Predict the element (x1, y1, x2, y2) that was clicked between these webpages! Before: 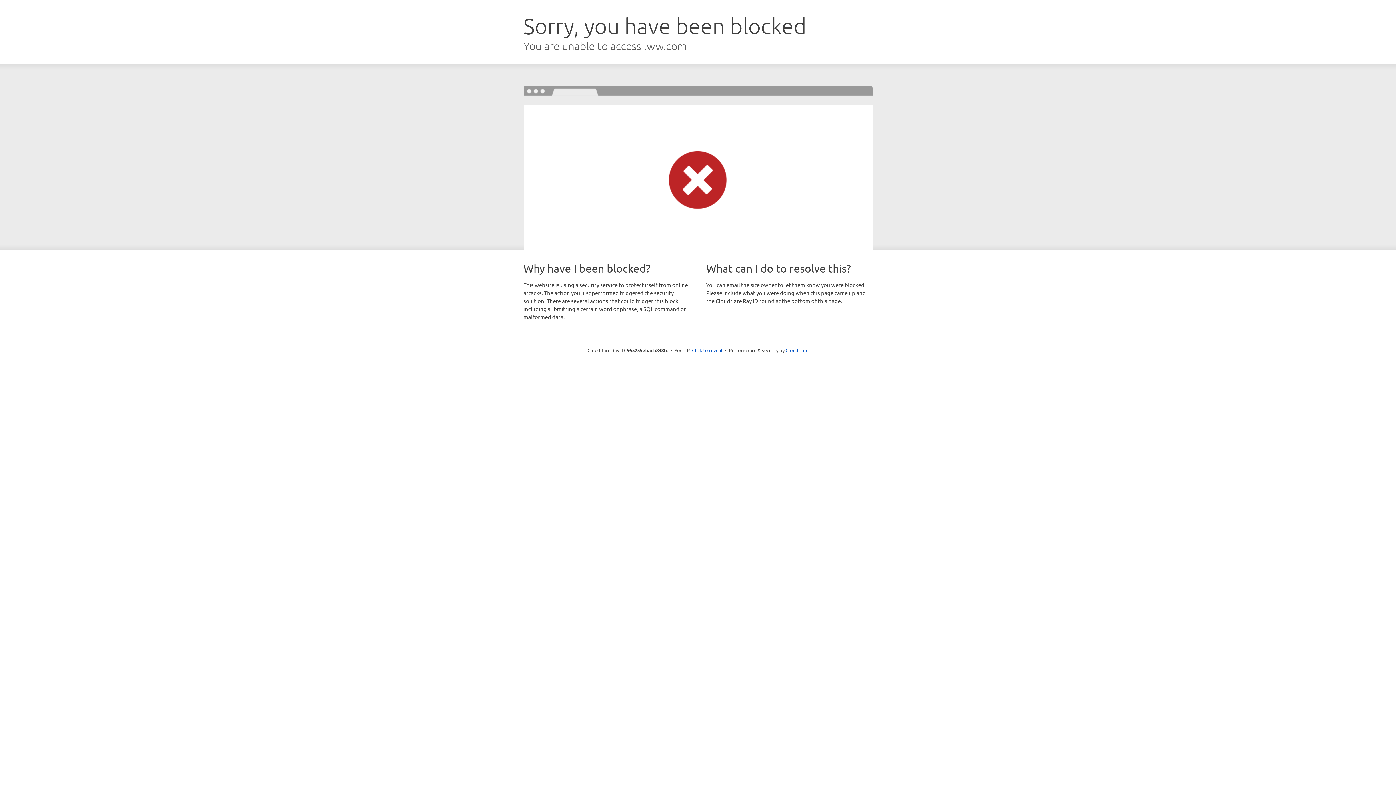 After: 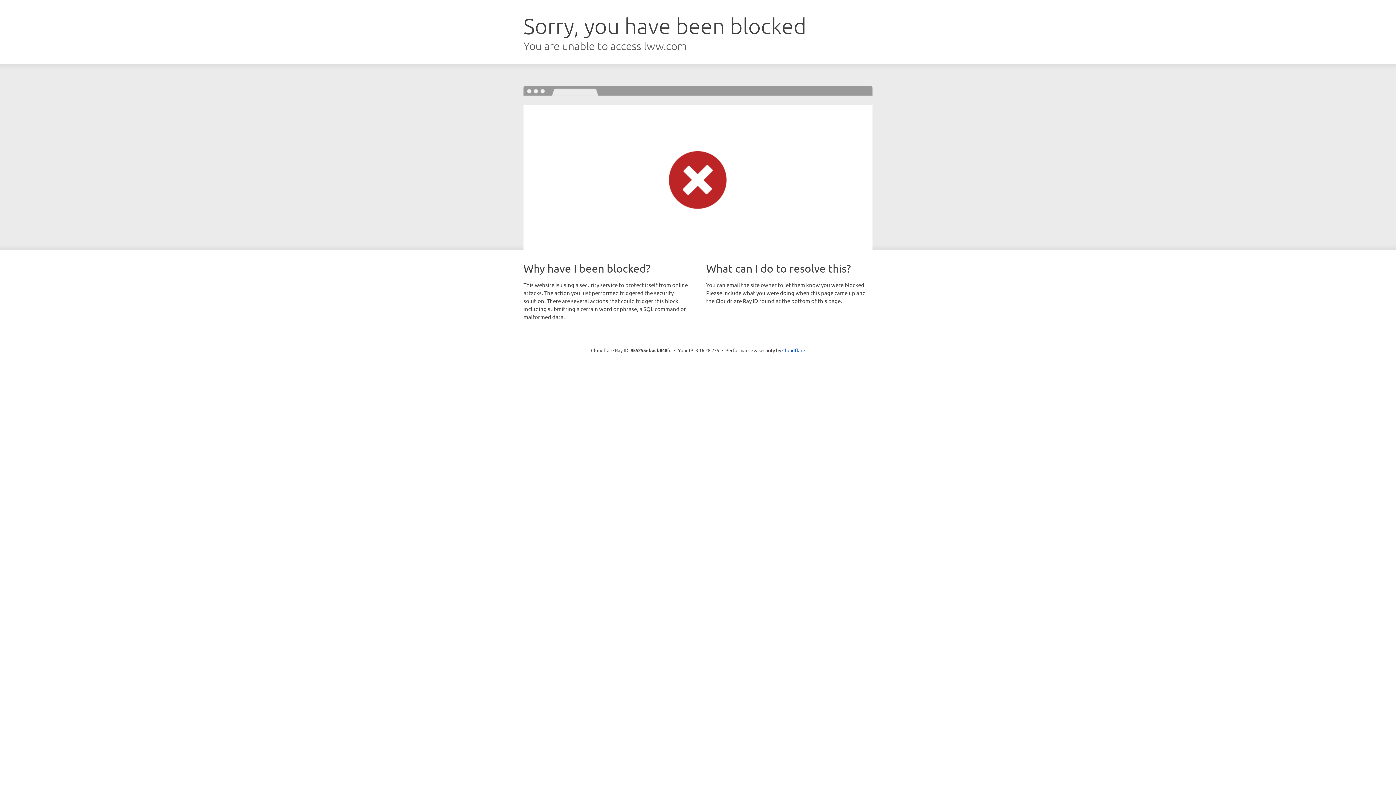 Action: bbox: (692, 346, 722, 353) label: Click to reveal